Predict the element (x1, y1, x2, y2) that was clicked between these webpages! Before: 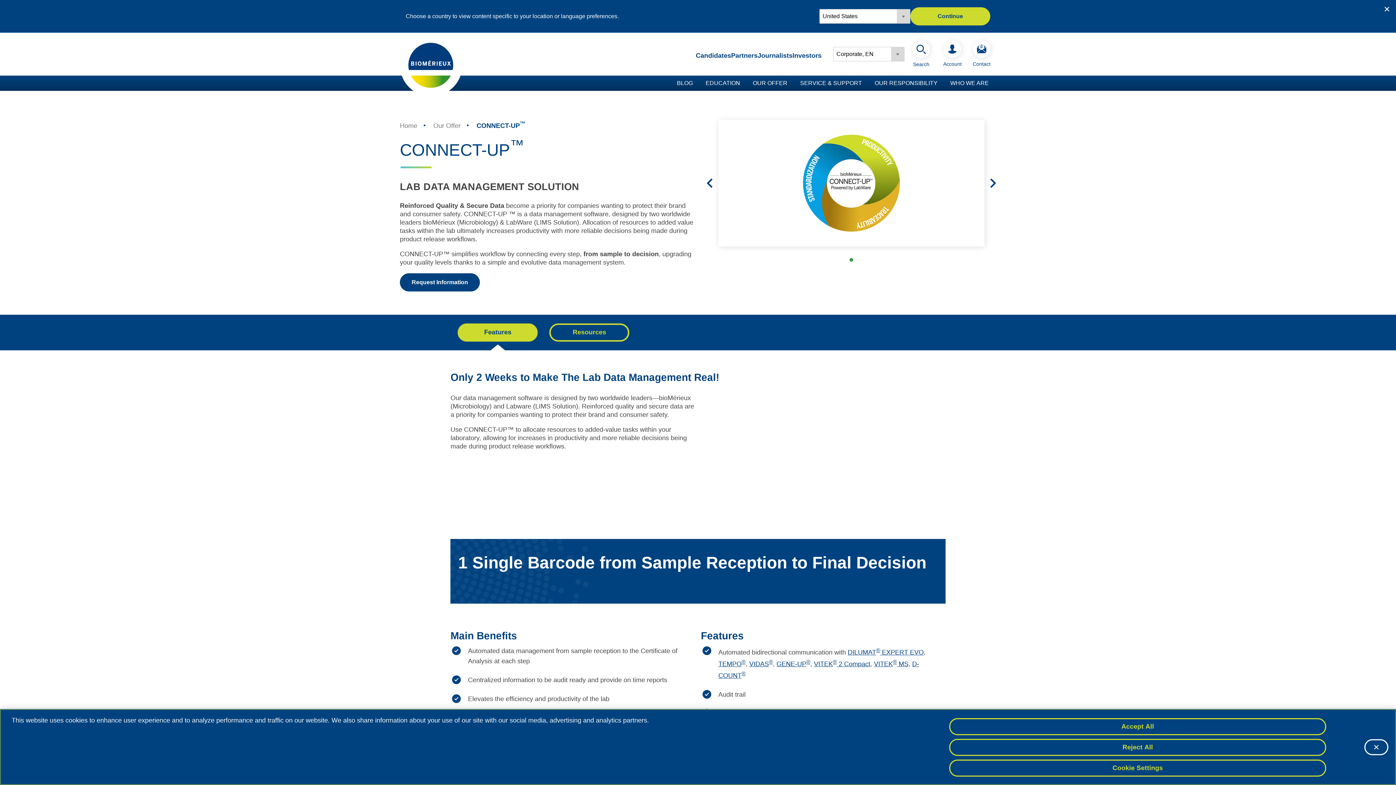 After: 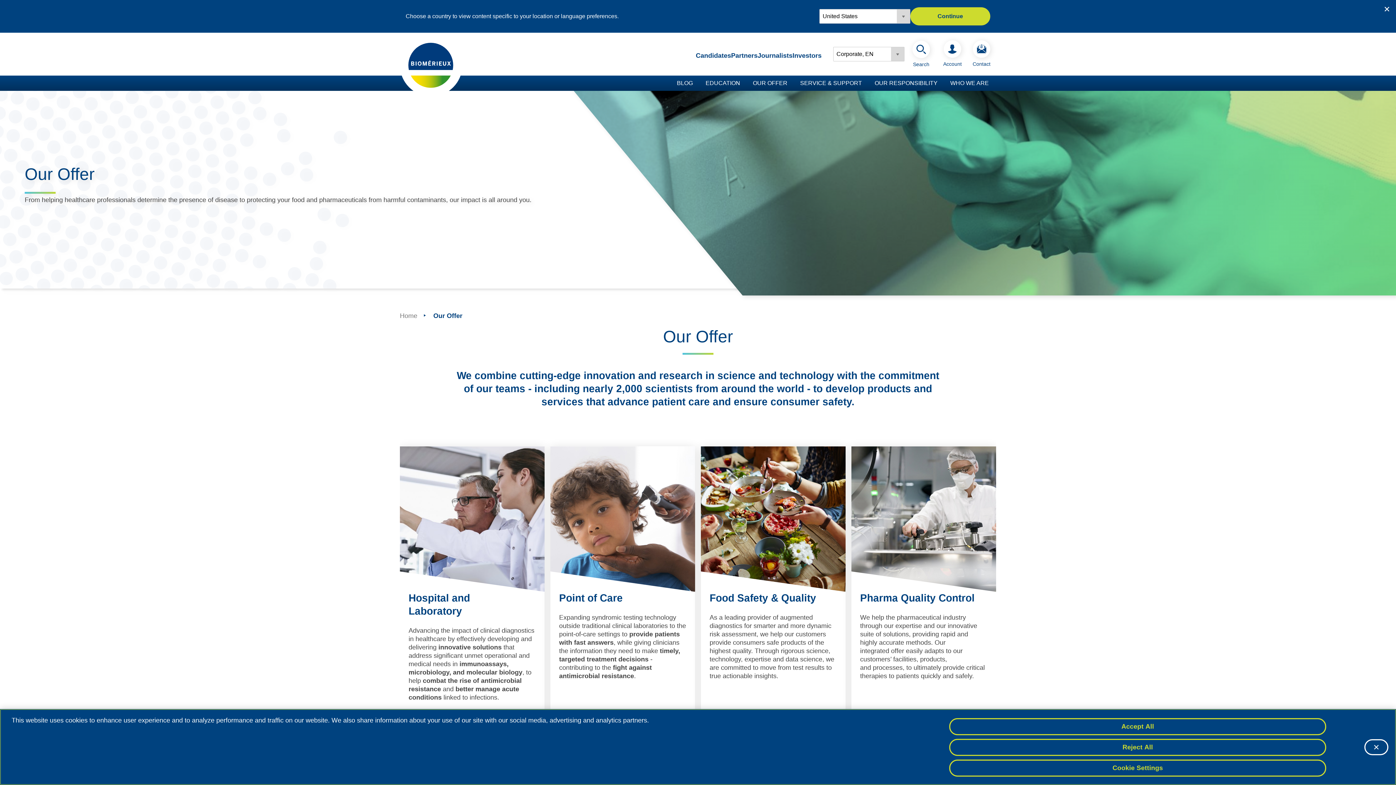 Action: bbox: (433, 121, 460, 130) label: Our Offer